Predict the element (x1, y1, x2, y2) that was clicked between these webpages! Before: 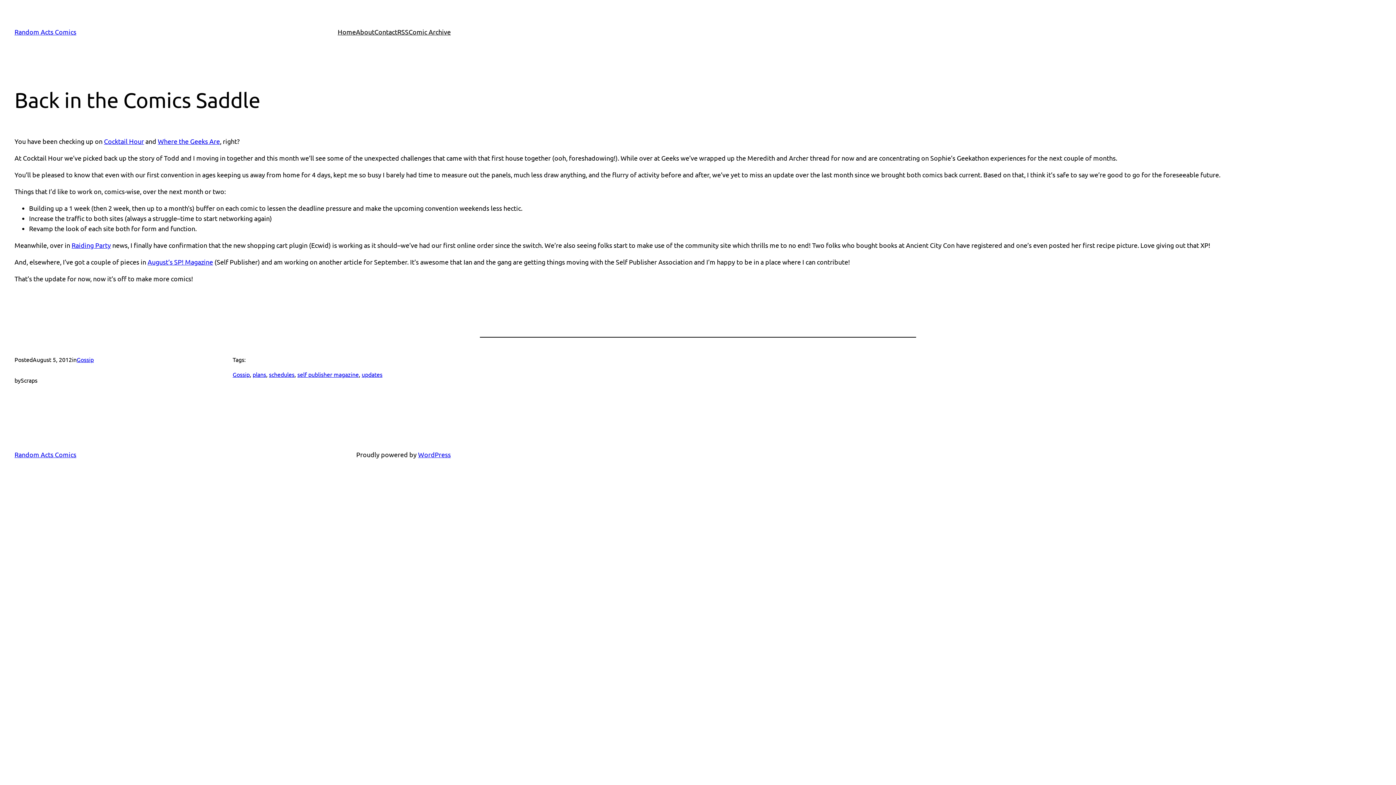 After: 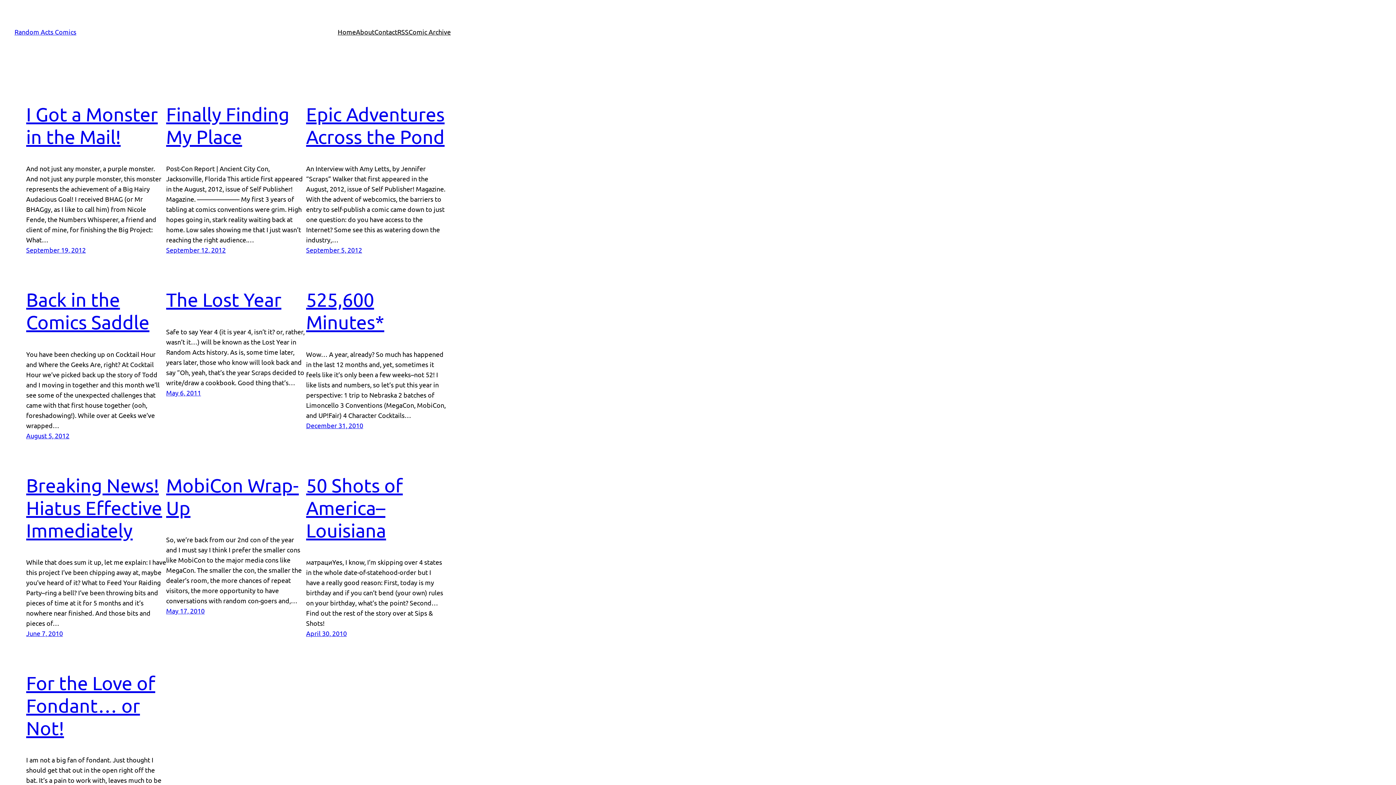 Action: bbox: (14, 28, 76, 35) label: Random Acts Comics